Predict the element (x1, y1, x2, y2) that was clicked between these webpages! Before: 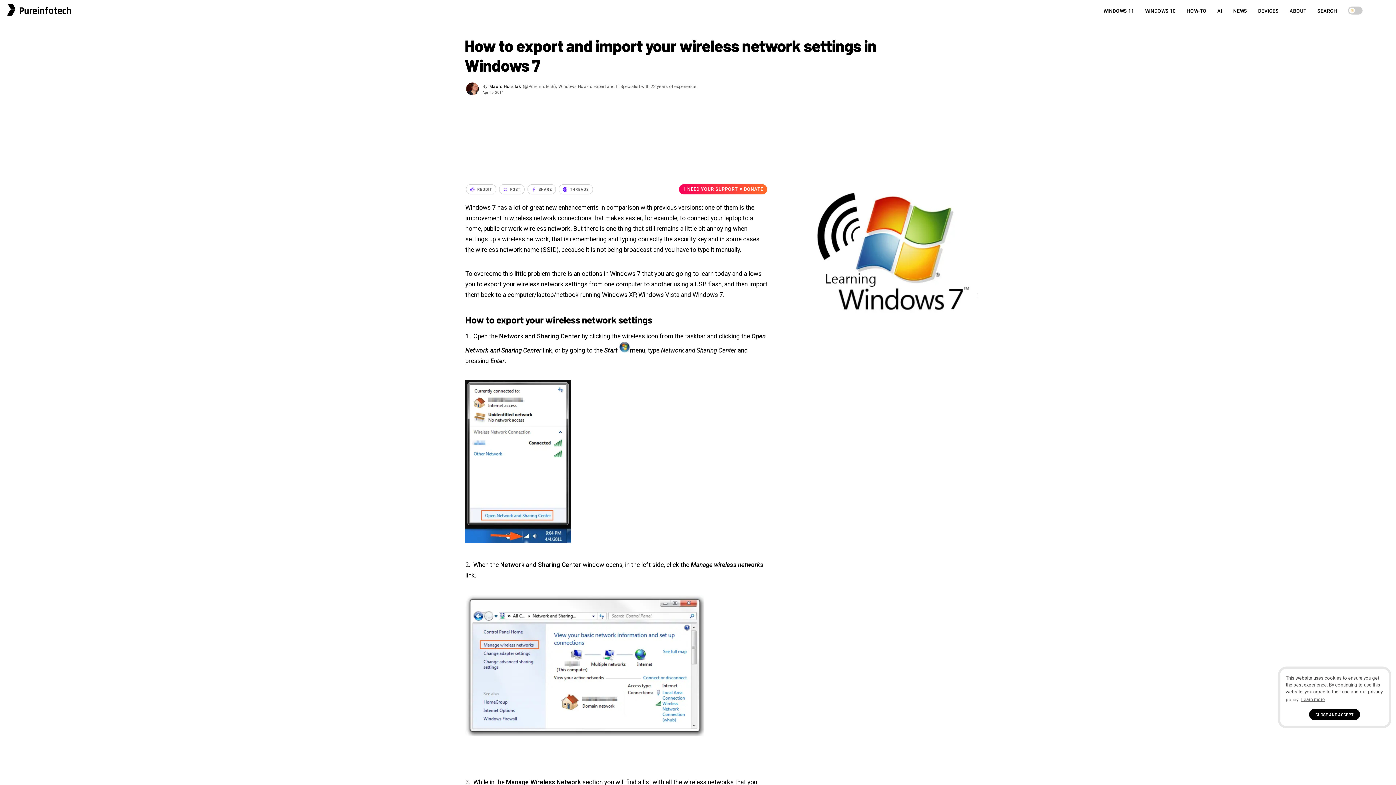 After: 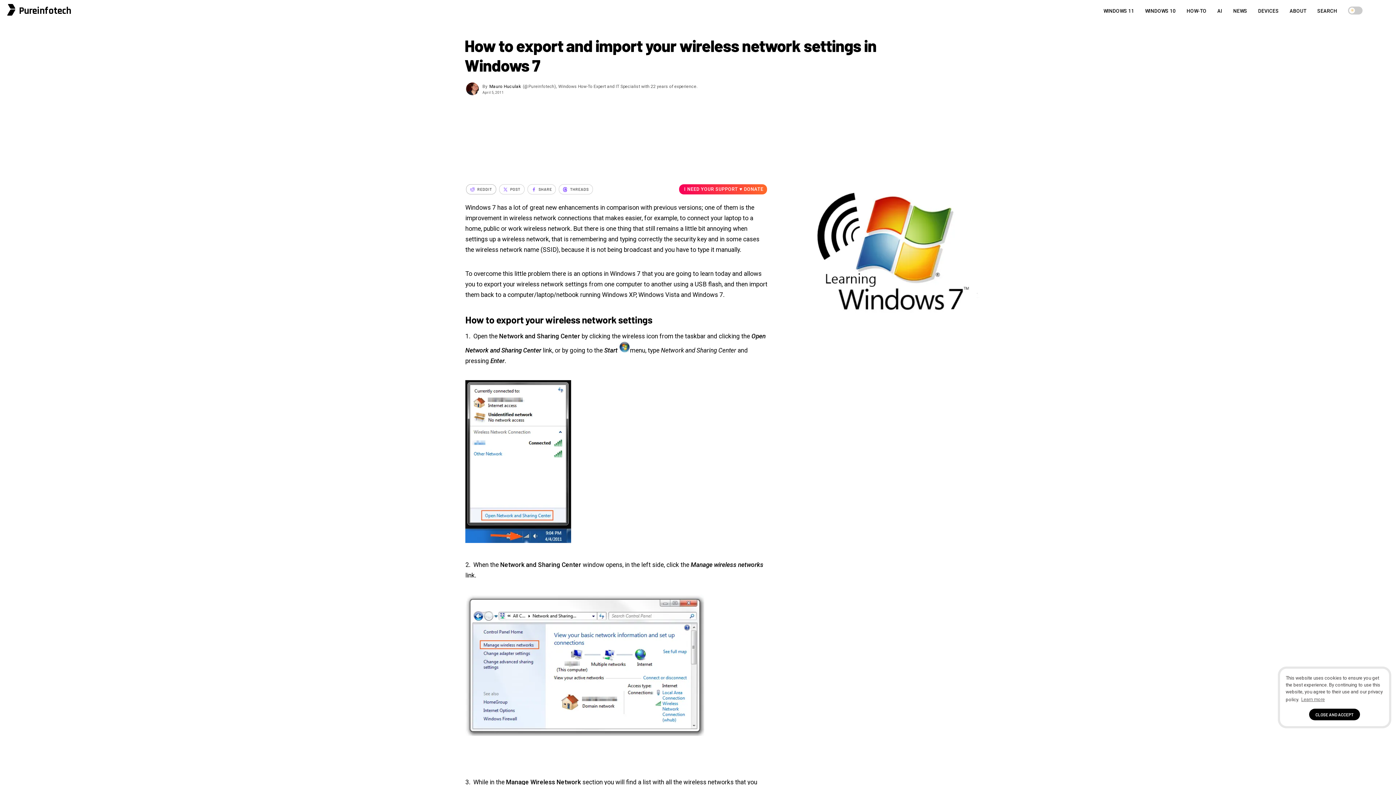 Action: bbox: (466, 184, 496, 194) label:  REDDIT